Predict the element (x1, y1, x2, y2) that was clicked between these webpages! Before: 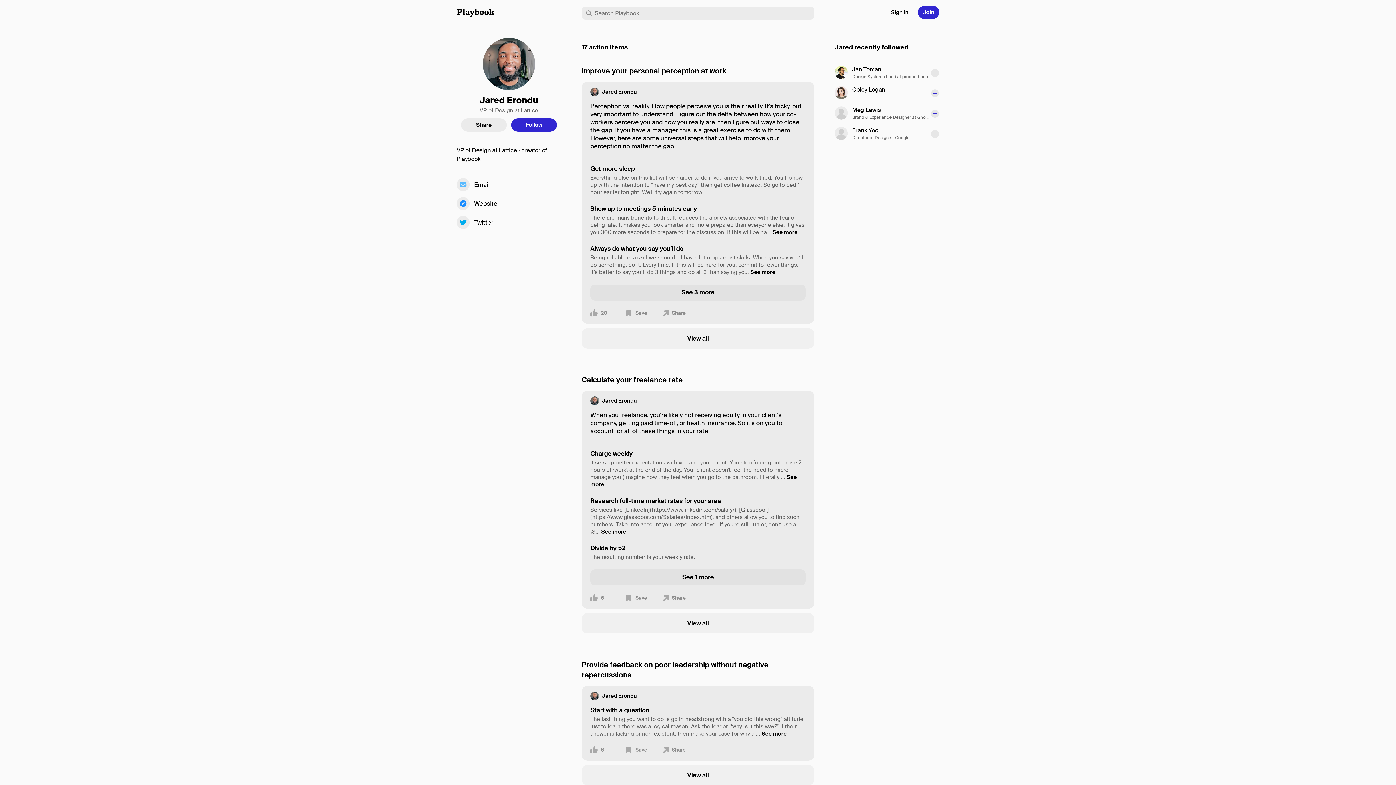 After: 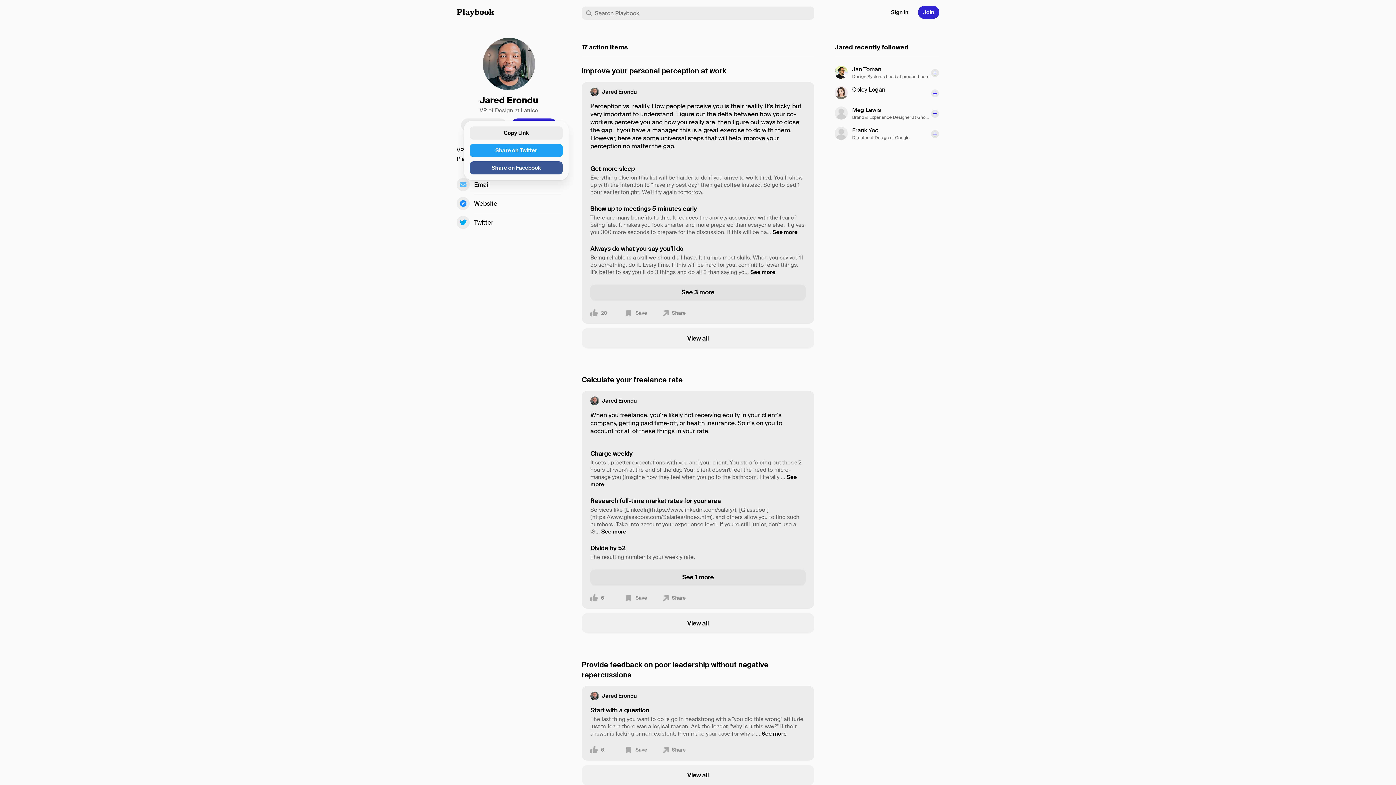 Action: label: Share bbox: (461, 118, 506, 131)